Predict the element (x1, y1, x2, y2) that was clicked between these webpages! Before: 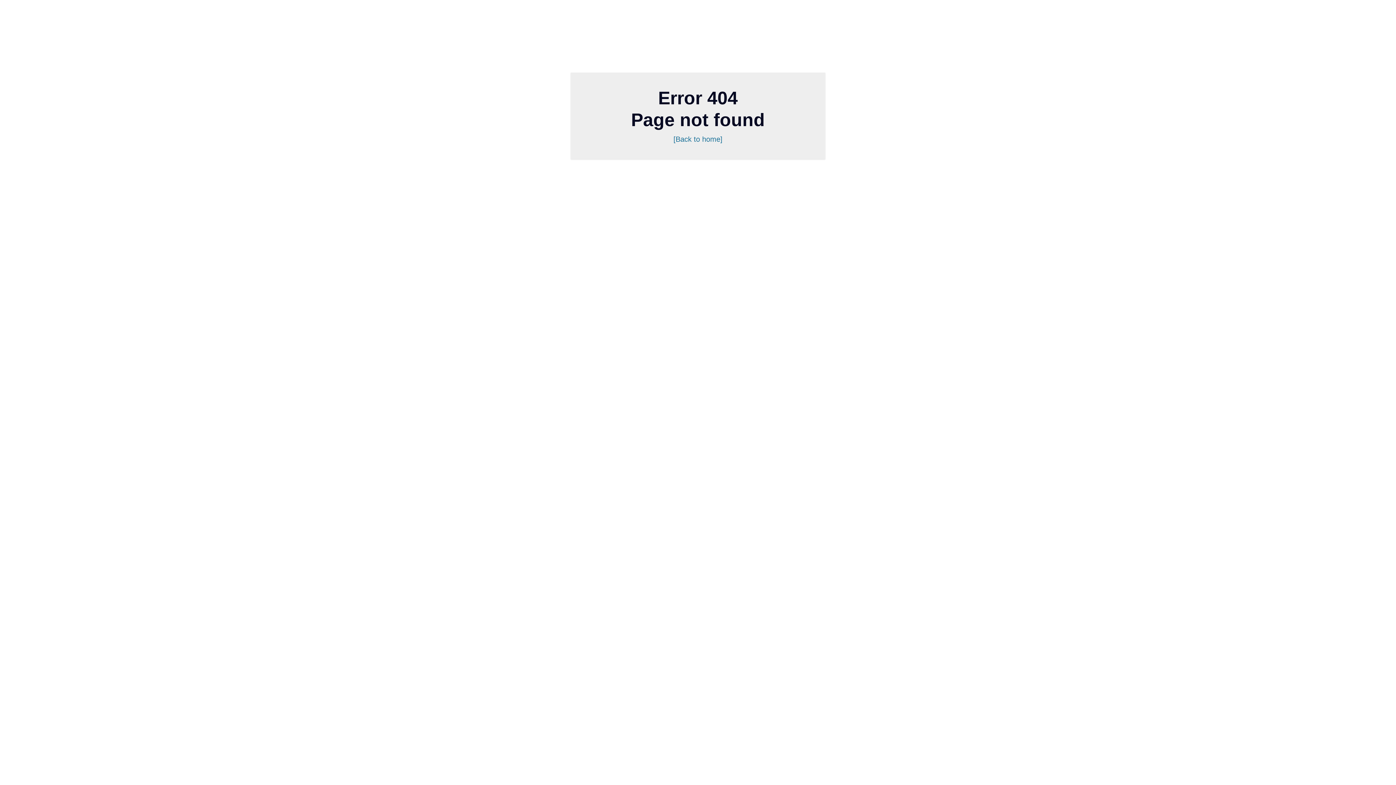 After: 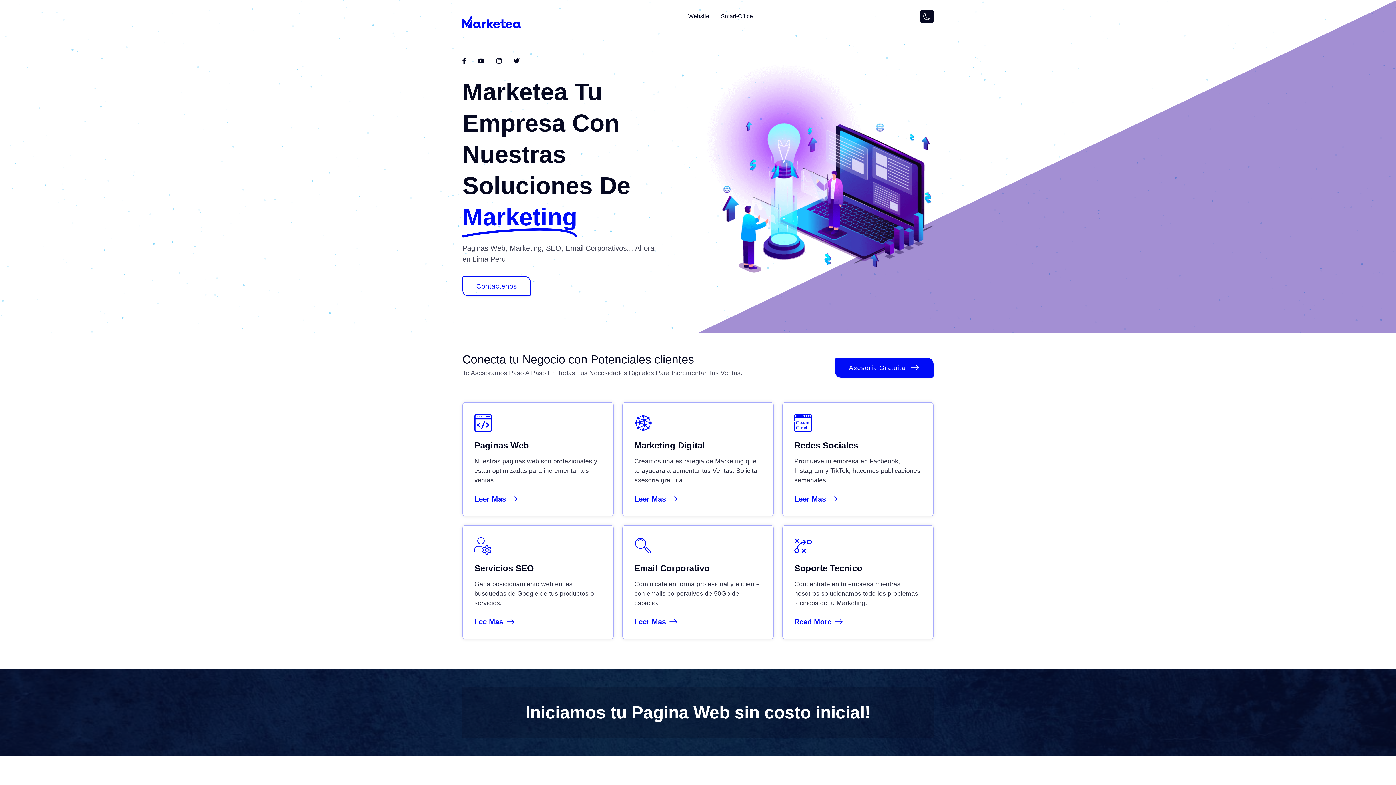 Action: bbox: (673, 135, 722, 143) label: [Back to home]